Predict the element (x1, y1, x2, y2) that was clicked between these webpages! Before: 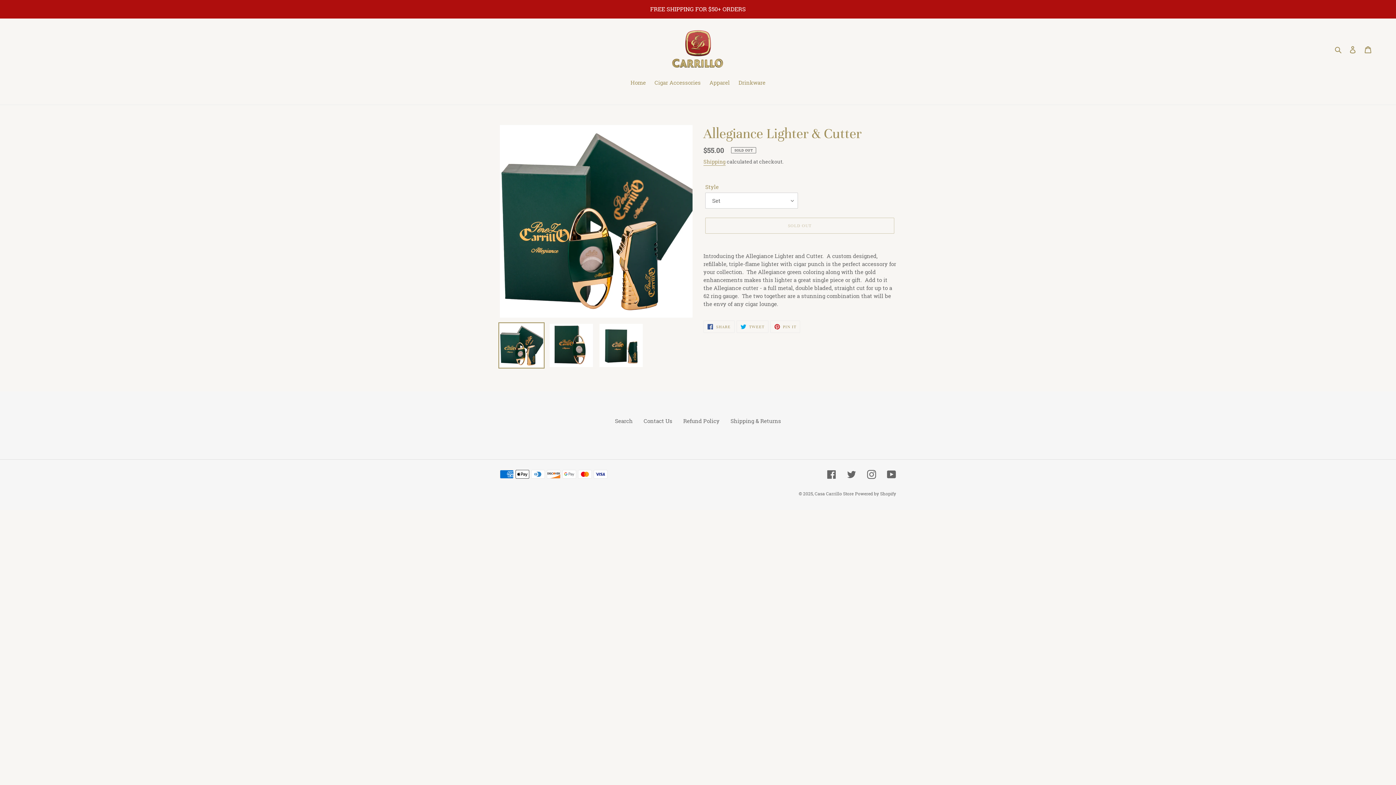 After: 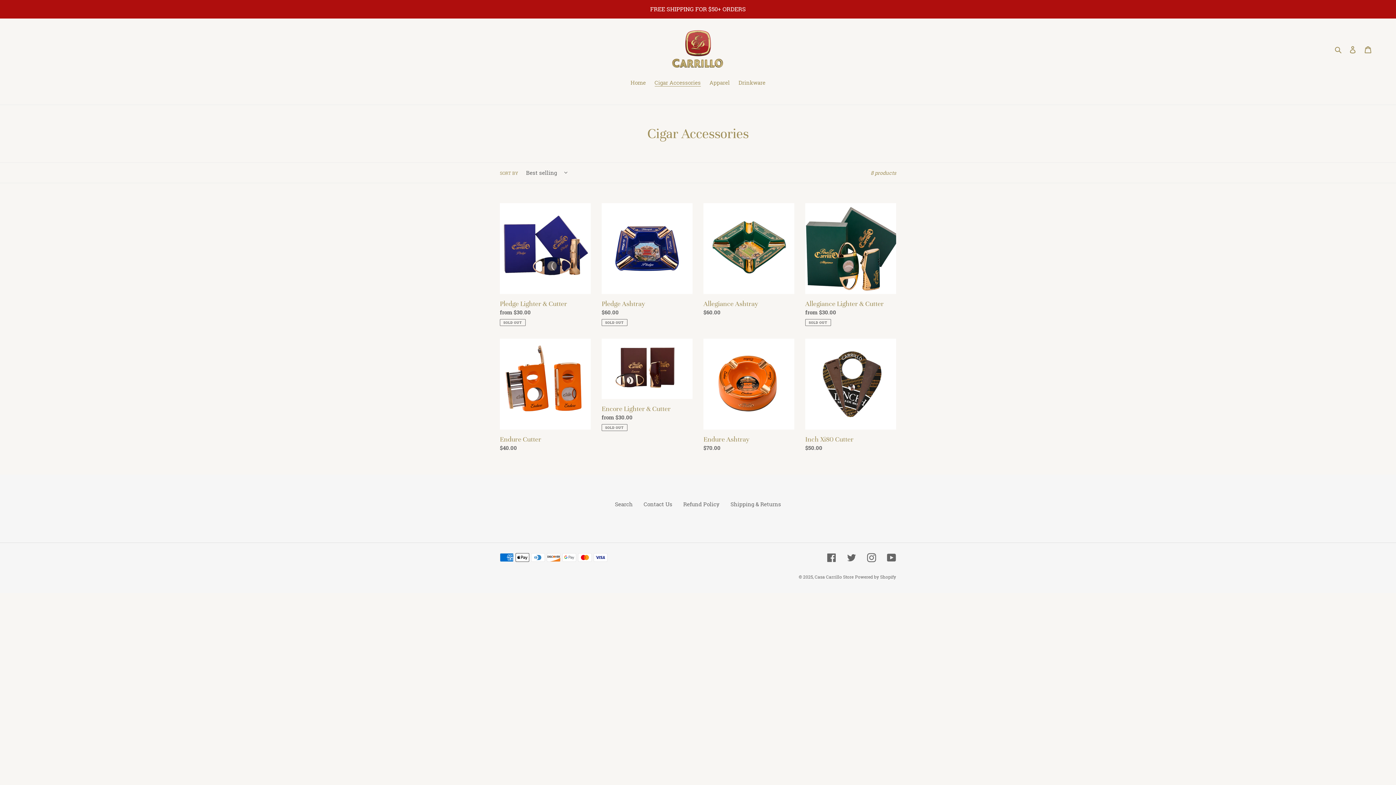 Action: bbox: (651, 78, 704, 87) label: Cigar Accessories